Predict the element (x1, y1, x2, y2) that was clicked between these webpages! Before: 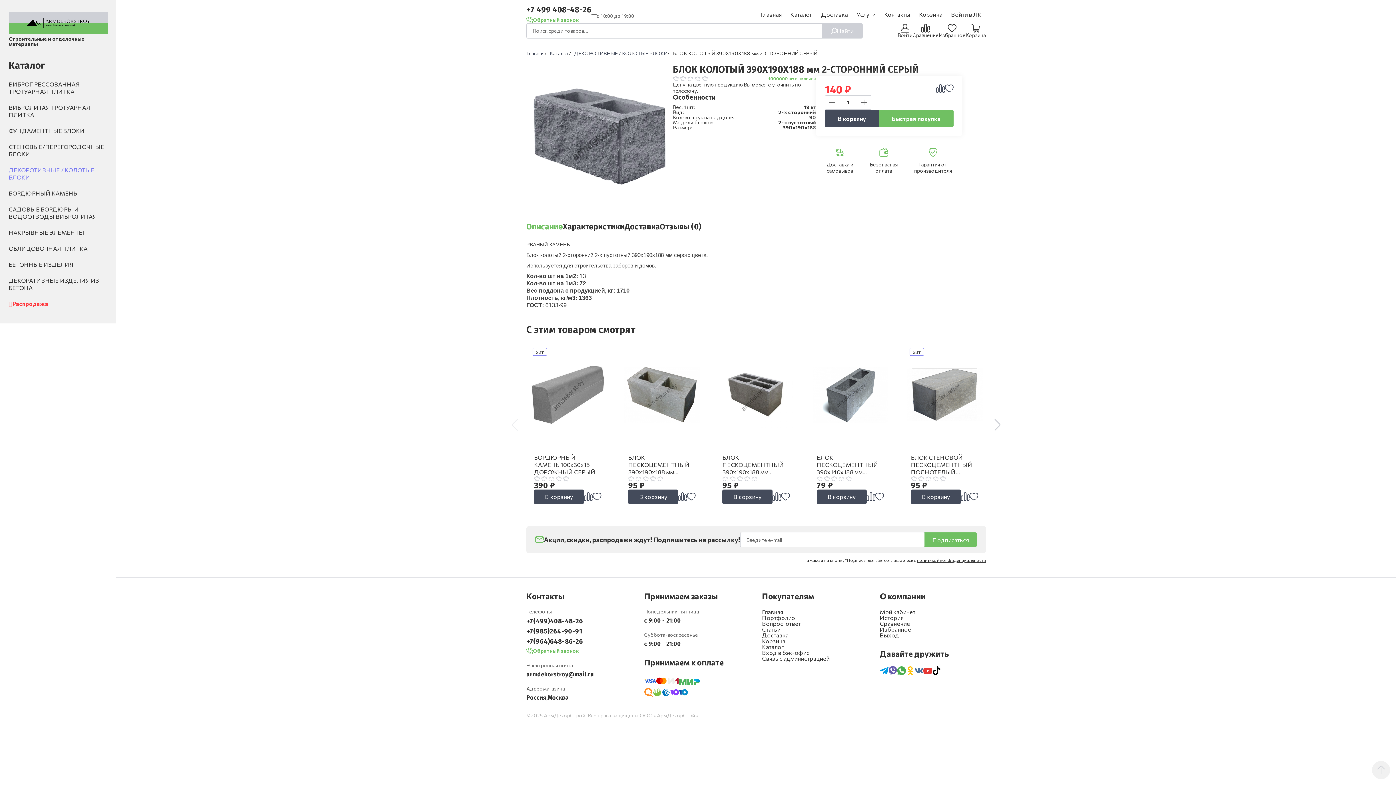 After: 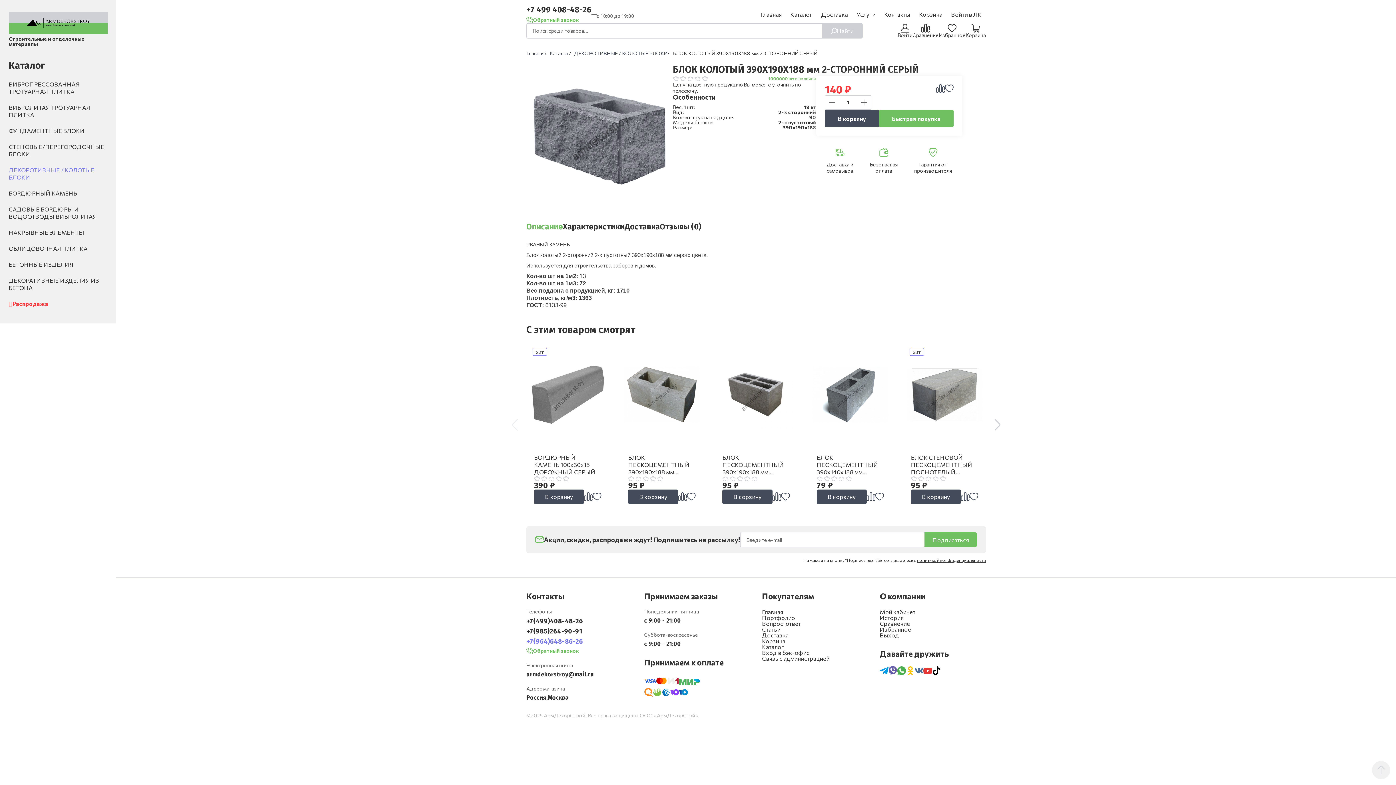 Action: label: +7(964)648-86-26 bbox: (526, 638, 632, 645)